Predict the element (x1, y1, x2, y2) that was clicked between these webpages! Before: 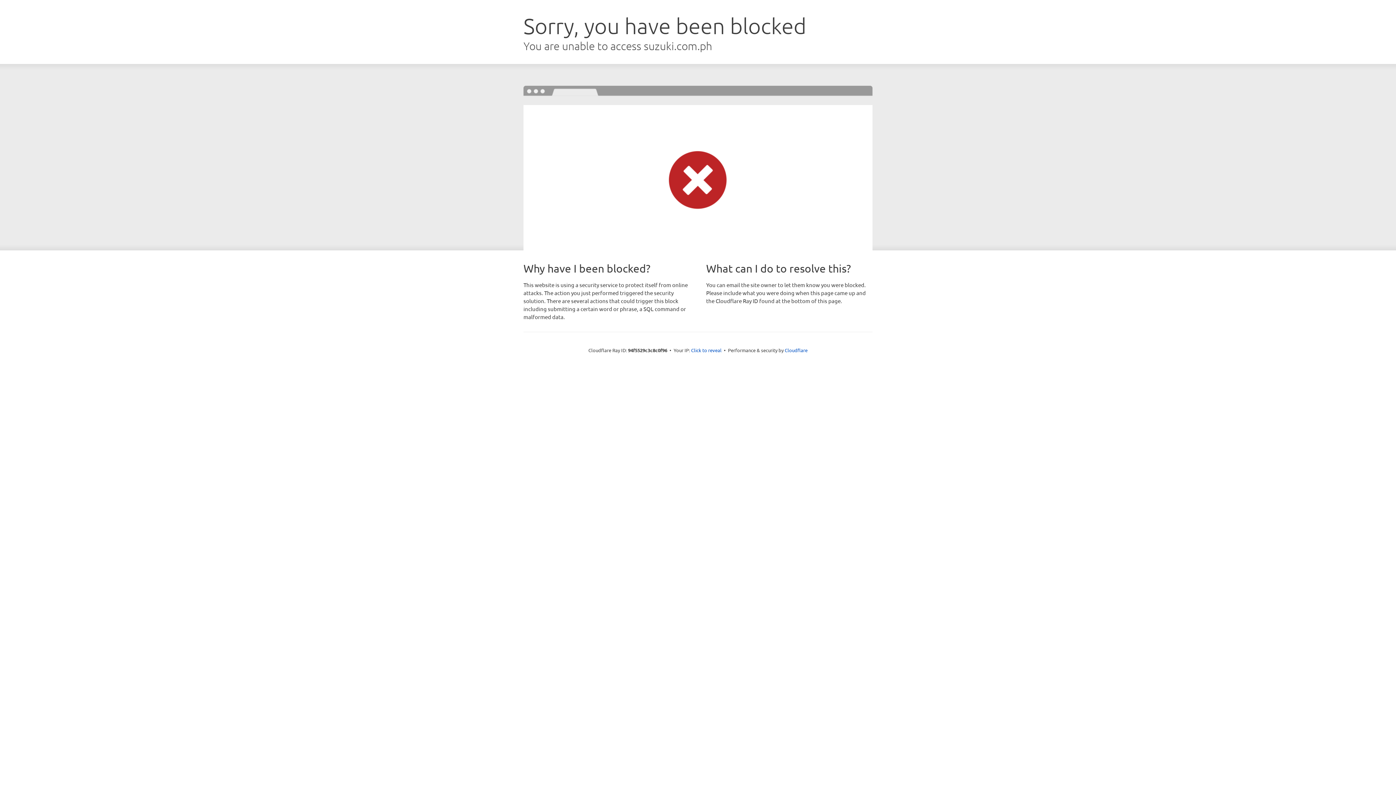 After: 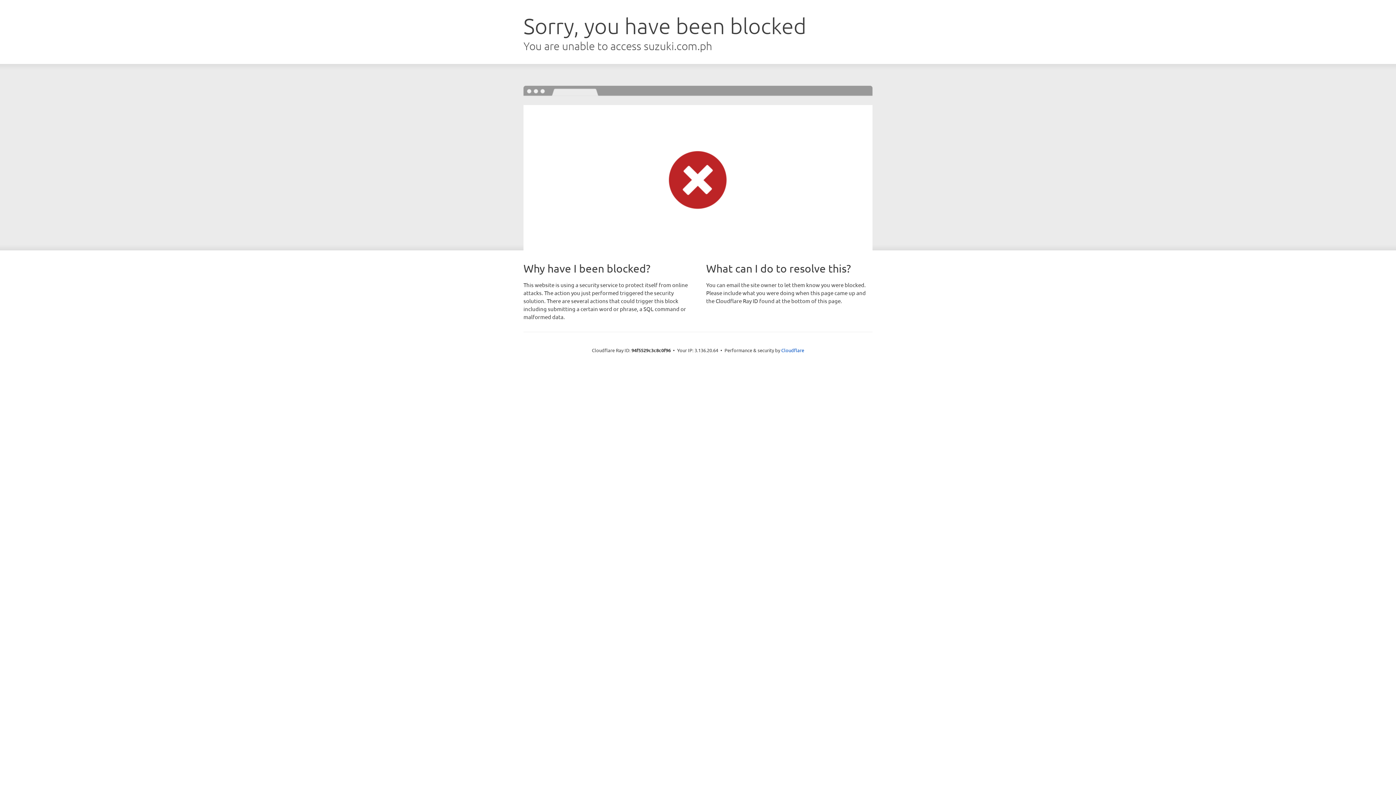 Action: bbox: (691, 346, 721, 353) label: Click to reveal